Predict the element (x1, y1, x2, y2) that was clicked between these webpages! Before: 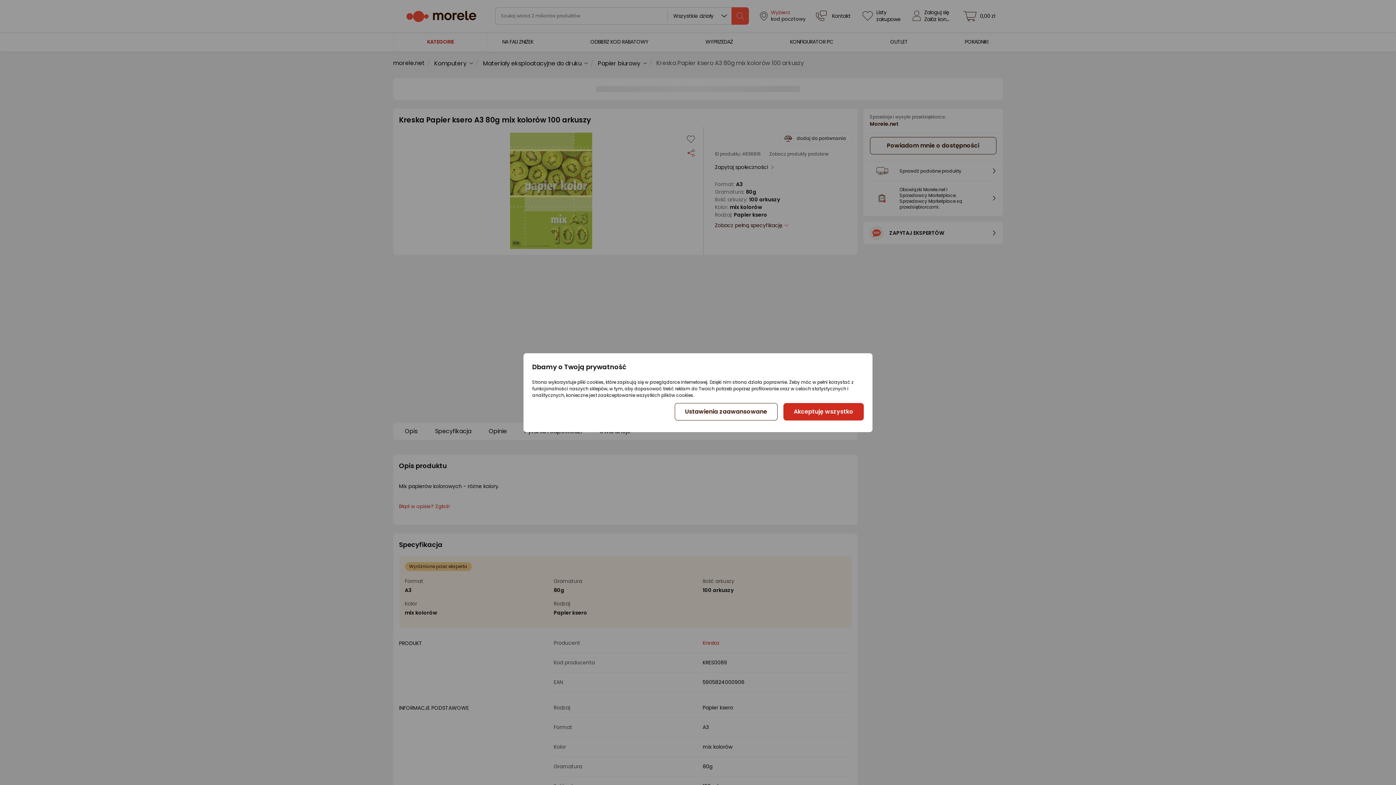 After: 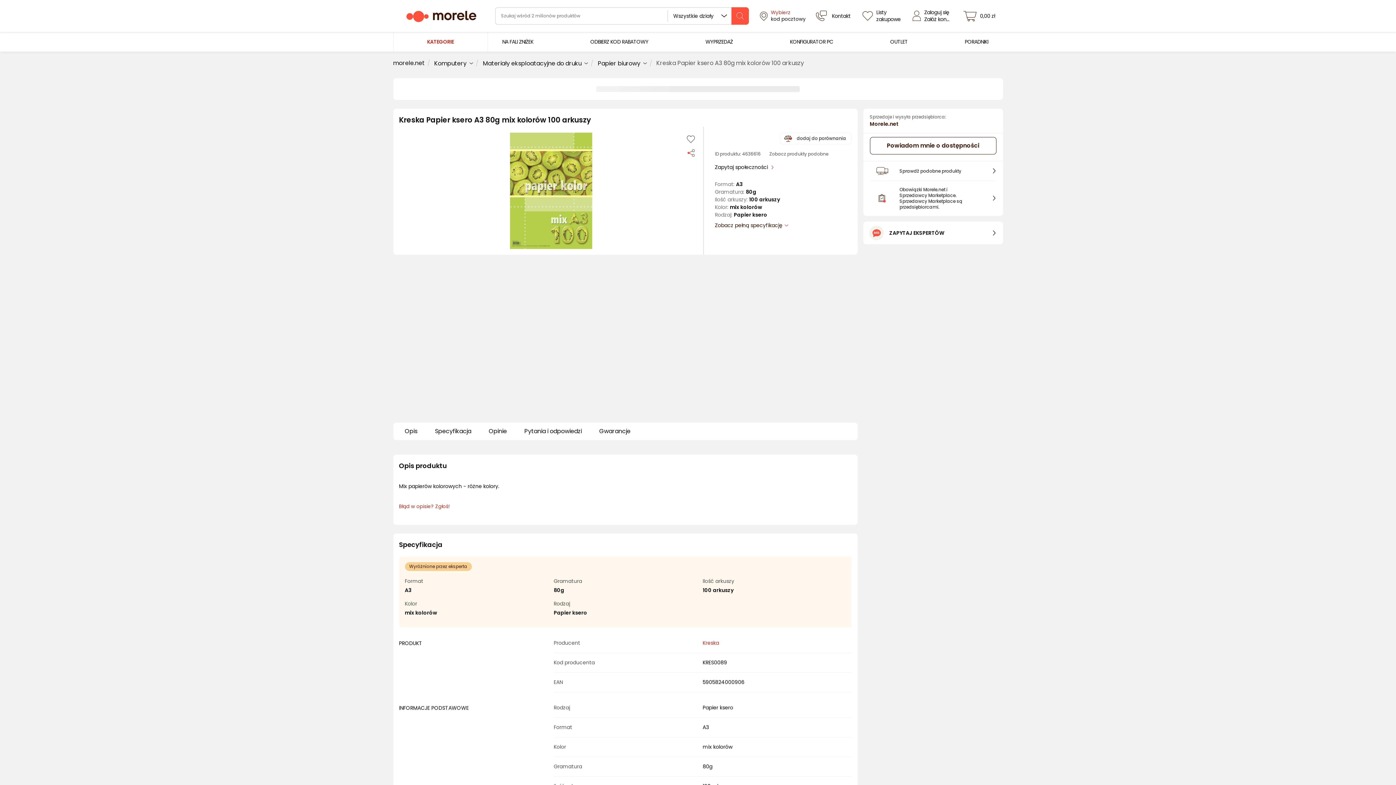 Action: bbox: (783, 403, 863, 420) label: Akceptuję wszystko